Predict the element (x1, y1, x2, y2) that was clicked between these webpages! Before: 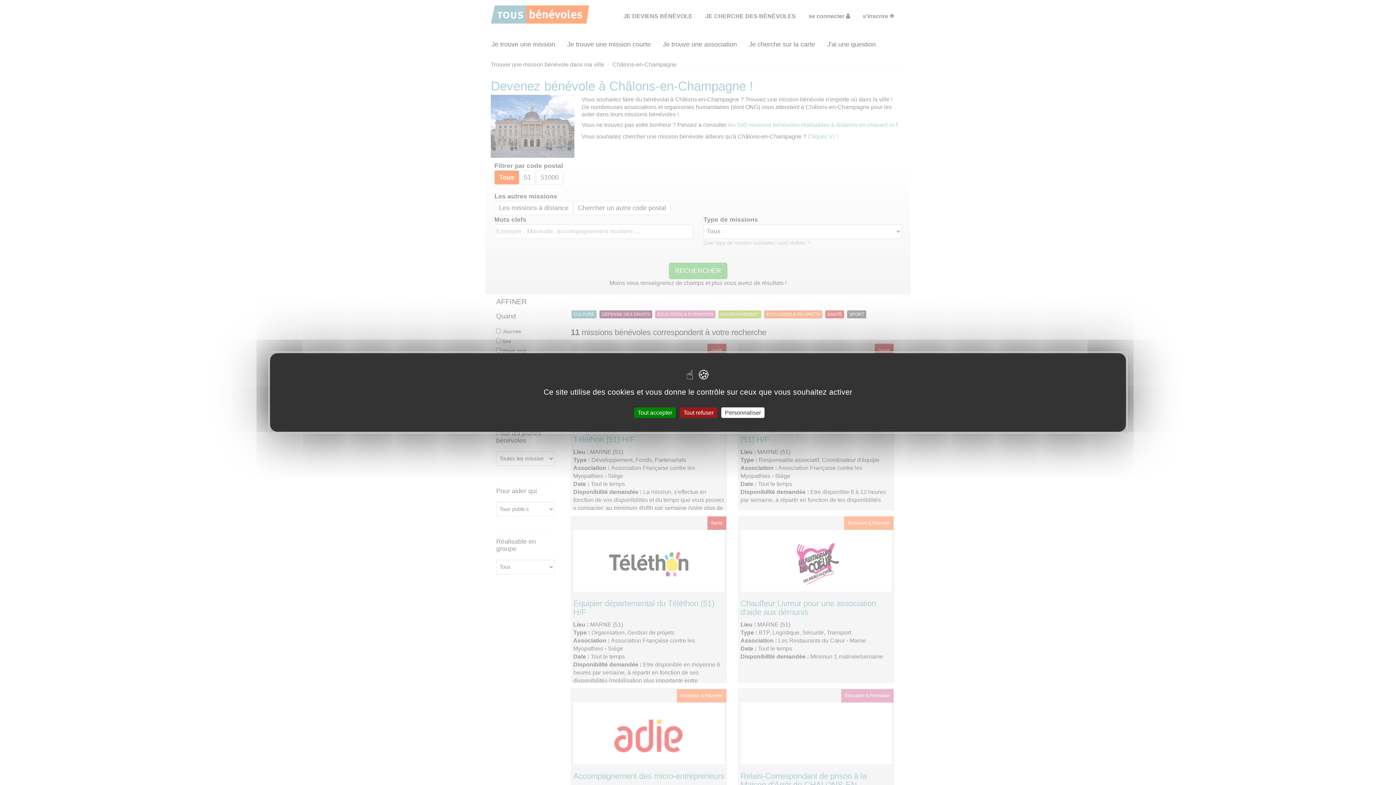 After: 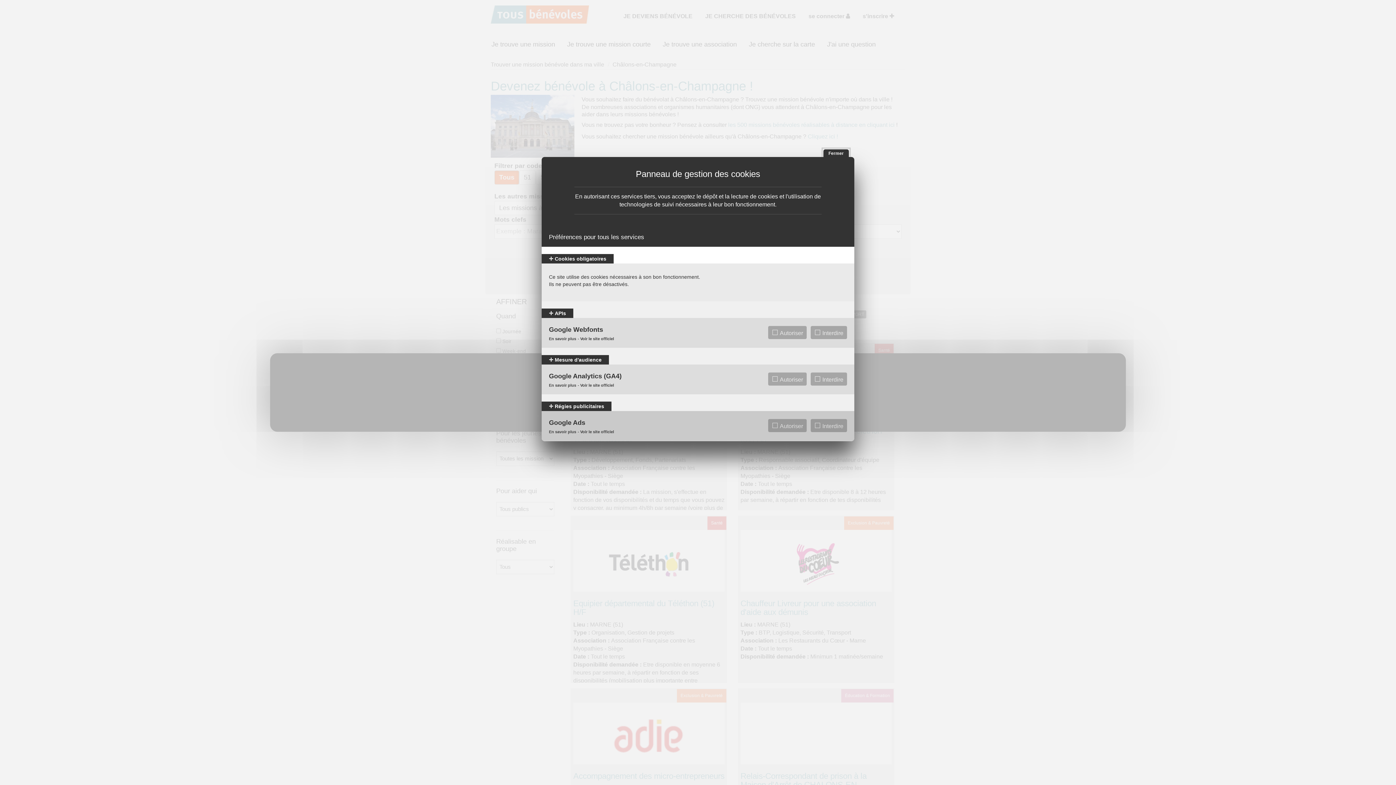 Action: label: Personnaliser (fenêtre modale) bbox: (721, 407, 764, 418)